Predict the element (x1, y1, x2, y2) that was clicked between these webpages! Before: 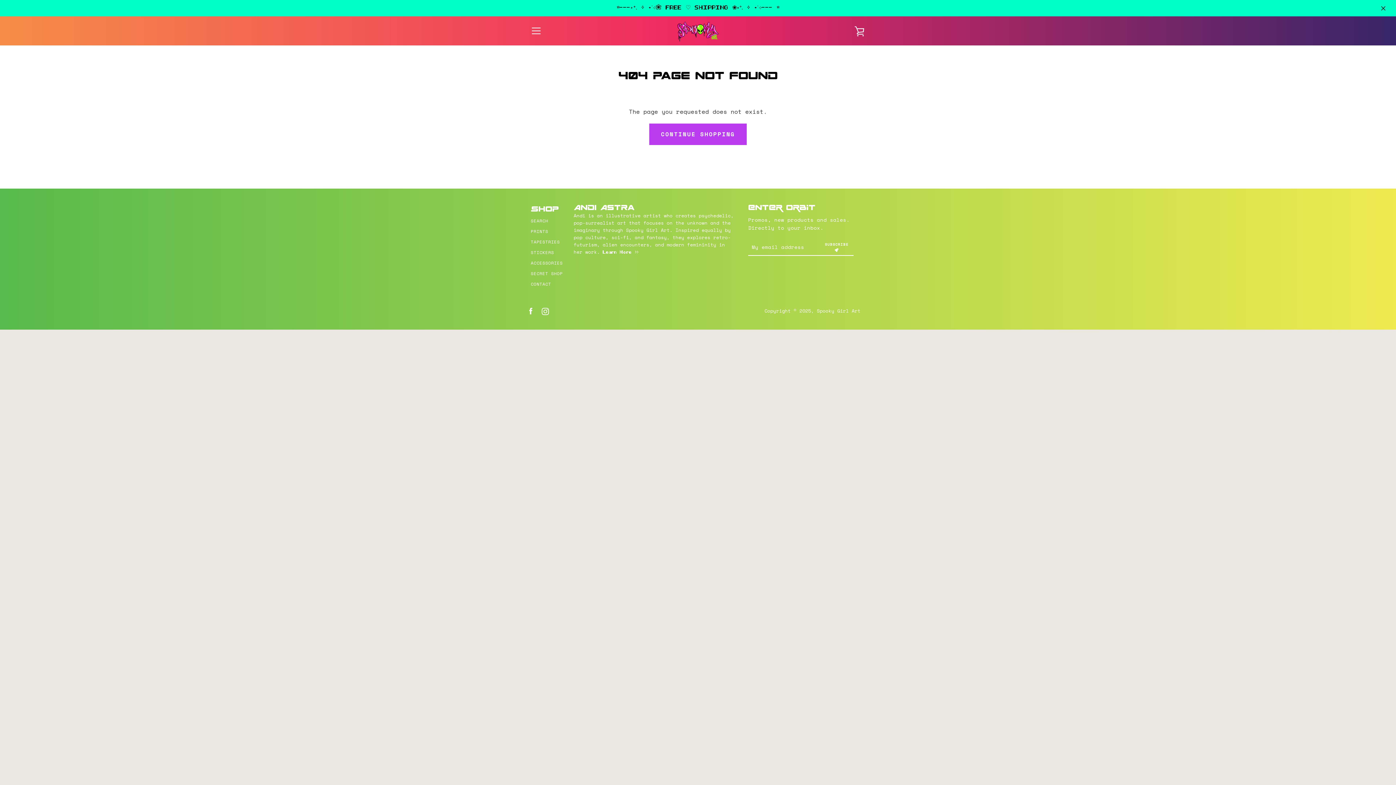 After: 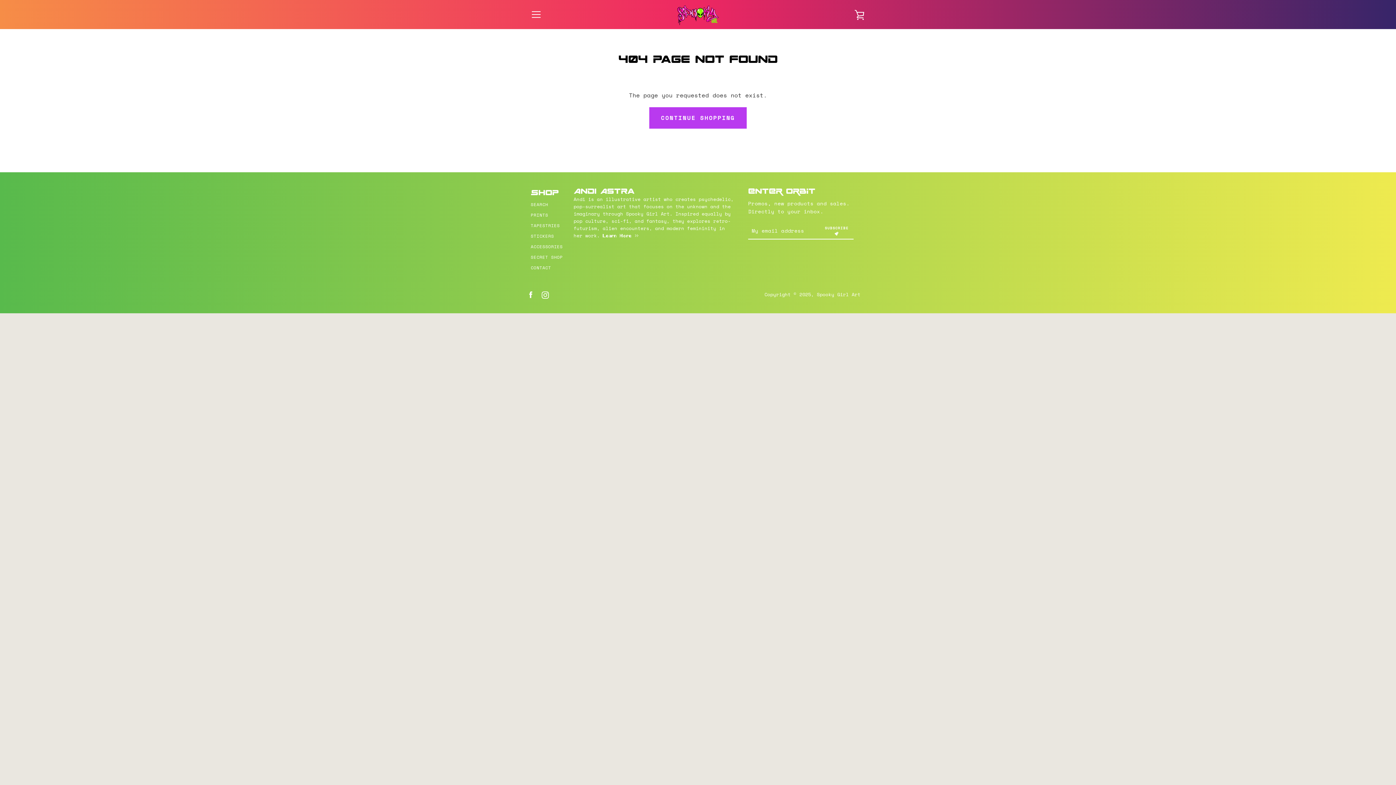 Action: bbox: (1378, 2, 1389, 13)